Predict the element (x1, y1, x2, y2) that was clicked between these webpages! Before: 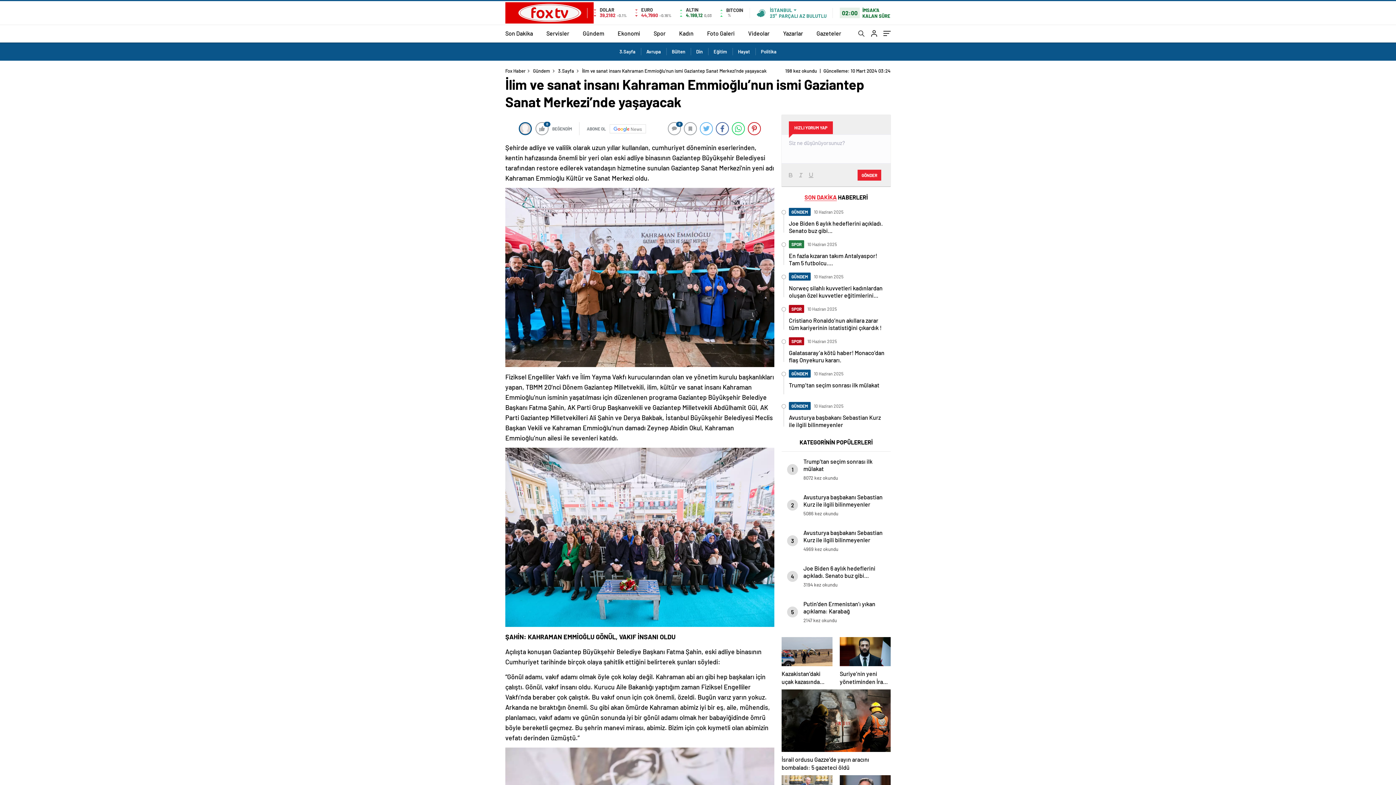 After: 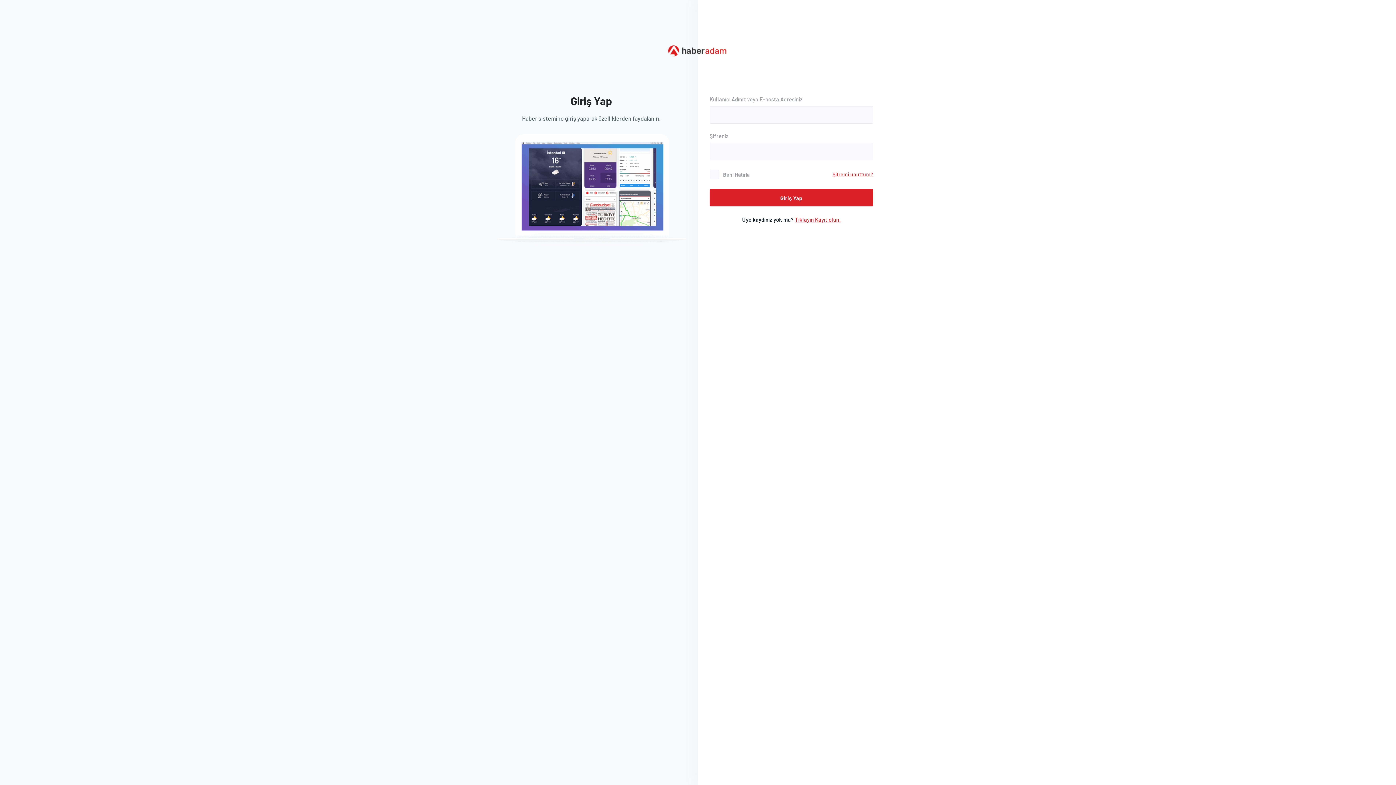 Action: bbox: (871, 30, 877, 37)